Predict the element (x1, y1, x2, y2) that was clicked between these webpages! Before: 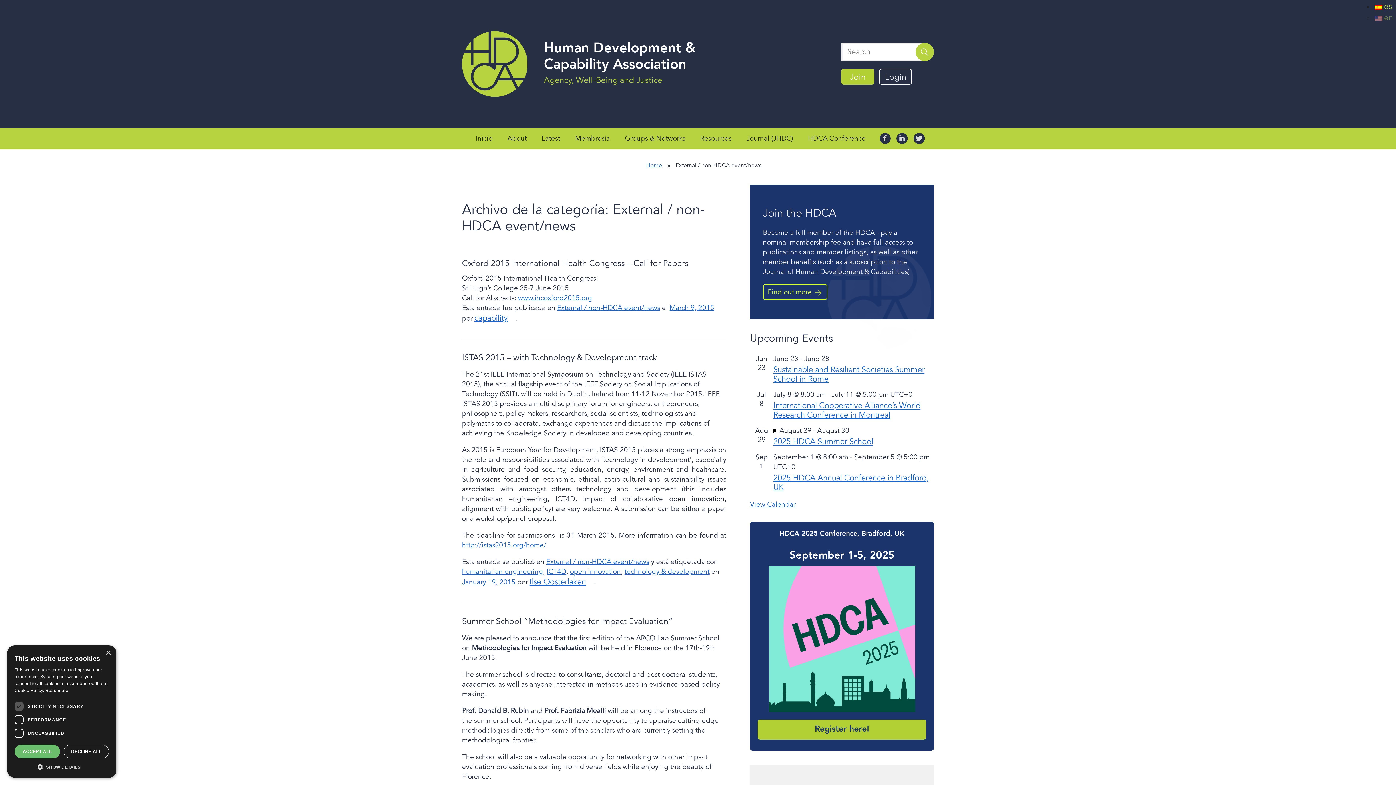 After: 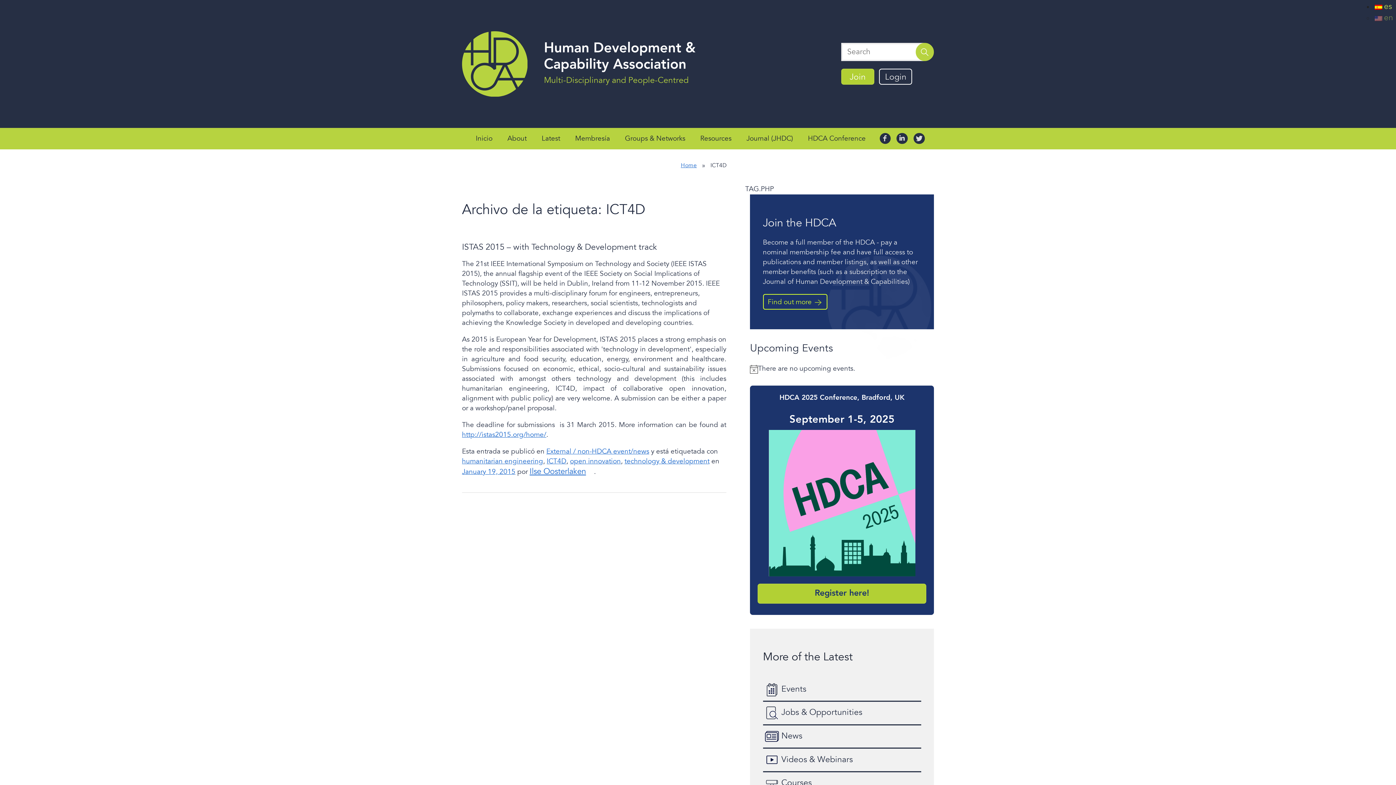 Action: label: ICT4D bbox: (546, 568, 566, 575)